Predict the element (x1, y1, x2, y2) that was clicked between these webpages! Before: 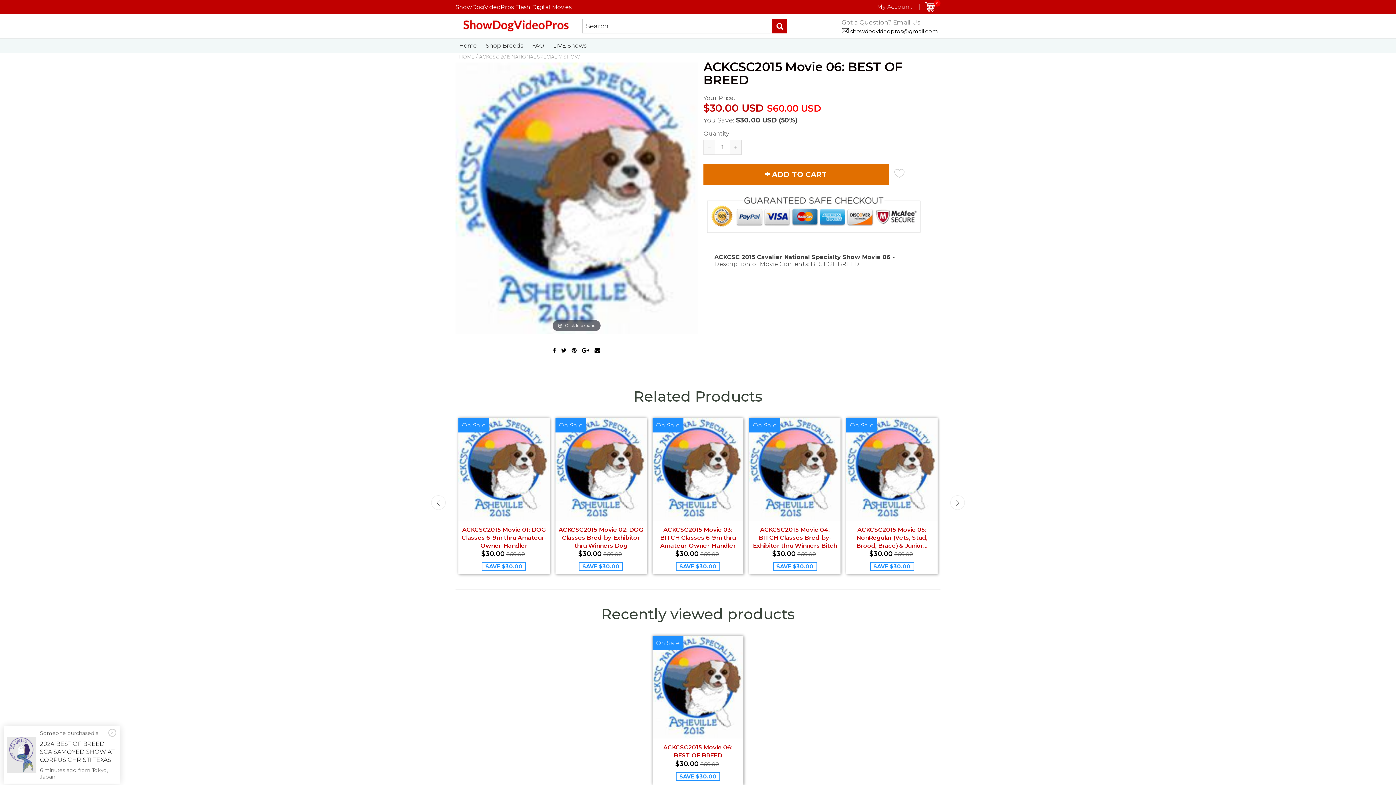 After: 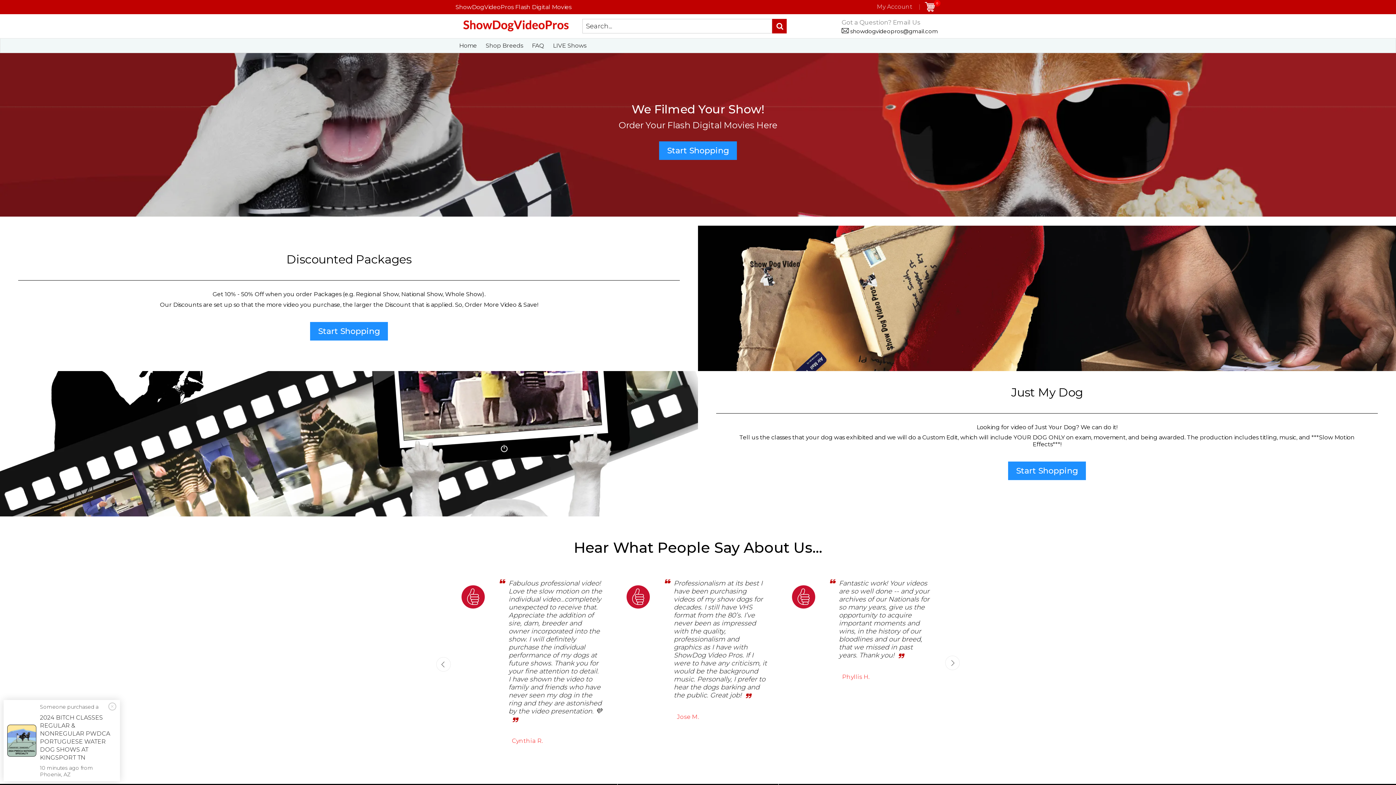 Action: label: Home bbox: (459, 38, 477, 52)